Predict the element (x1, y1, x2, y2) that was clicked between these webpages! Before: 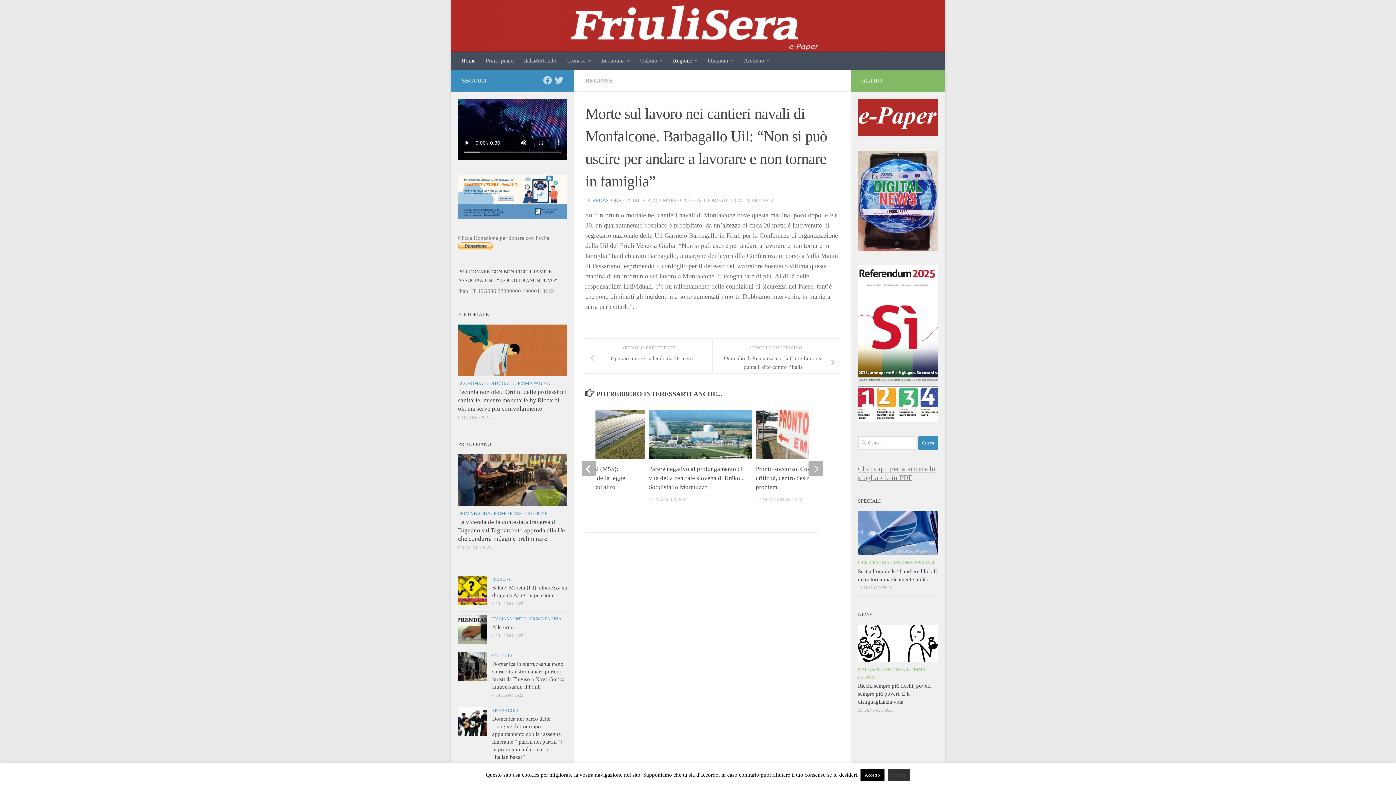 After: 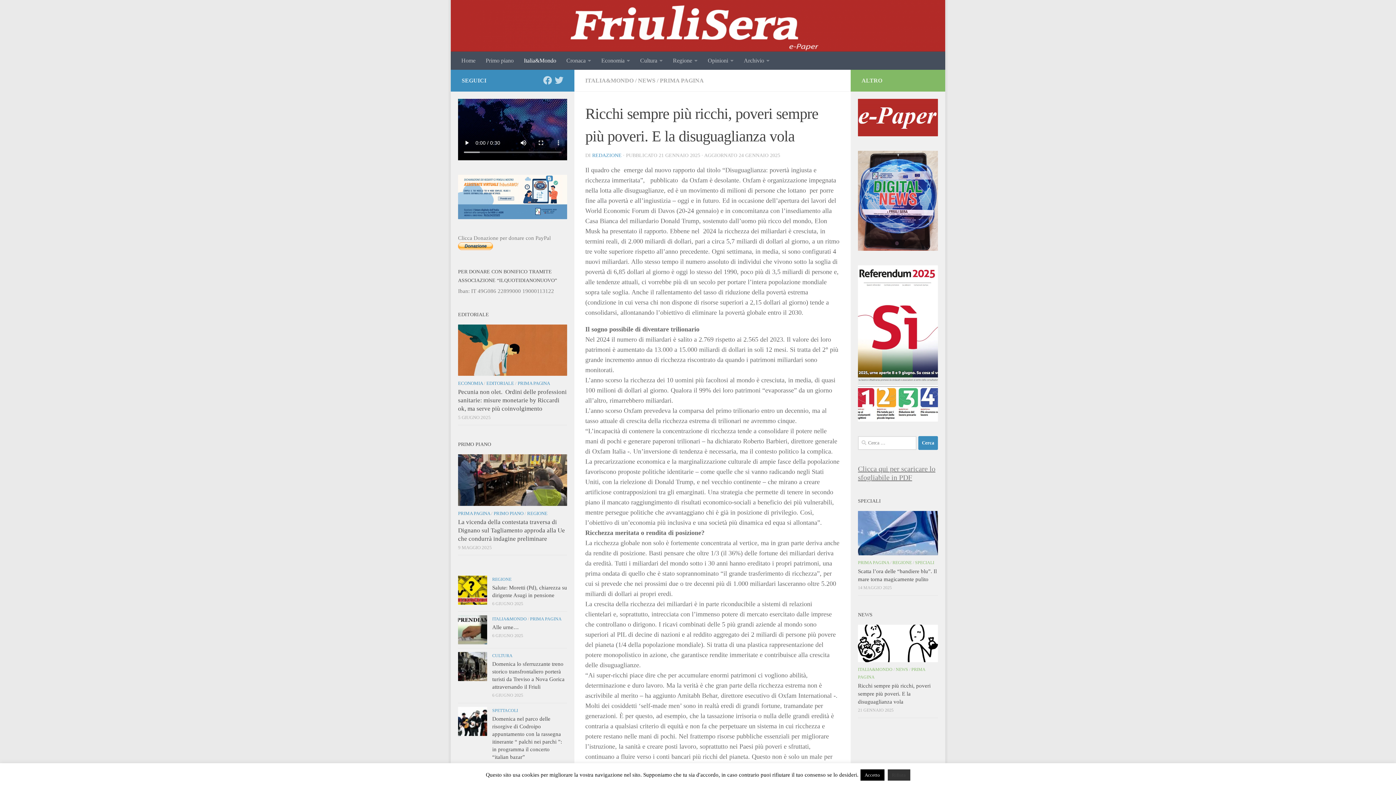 Action: bbox: (858, 683, 930, 705) label: Ricchi sempre più ricchi, poveri sempre più poveri. E la disuguaglianza vola